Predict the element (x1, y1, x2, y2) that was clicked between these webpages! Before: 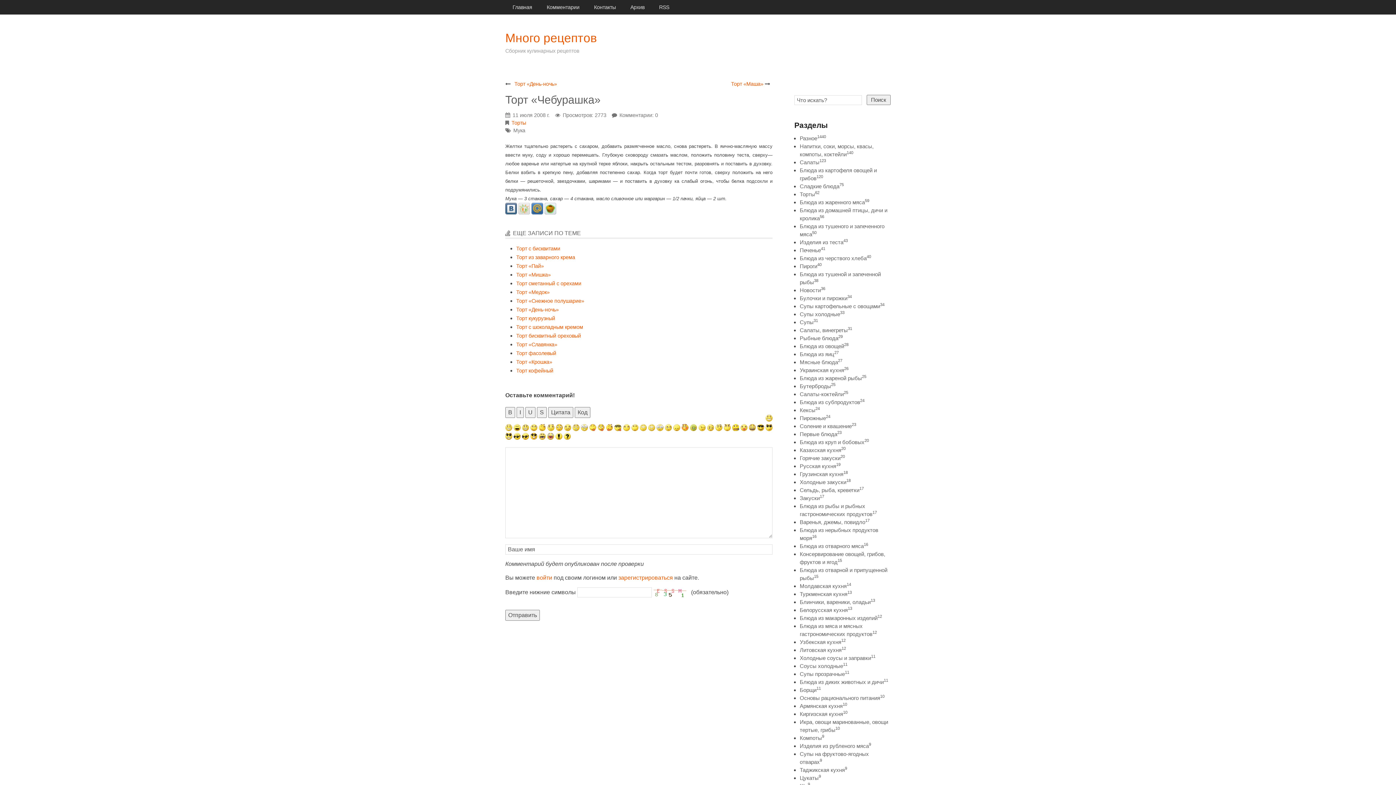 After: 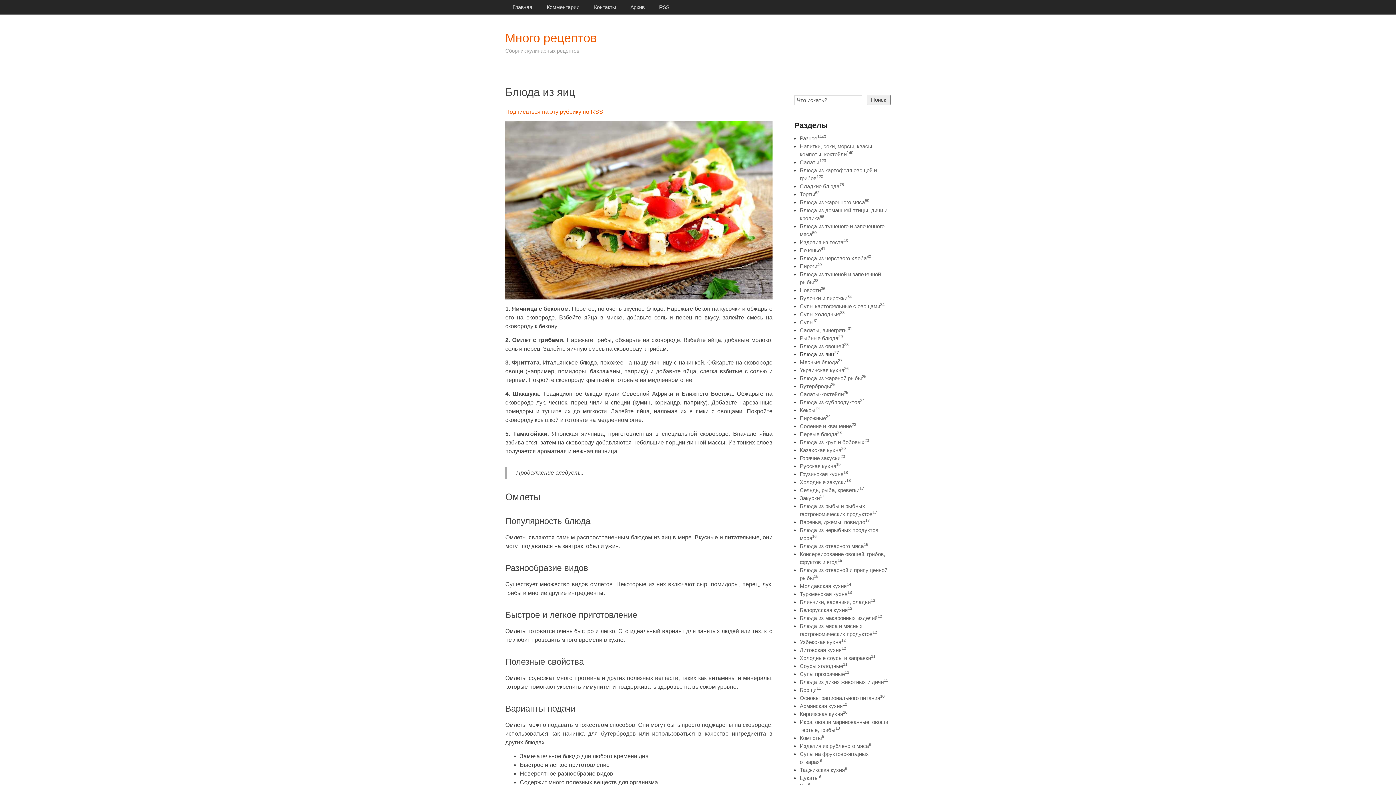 Action: label: Блюда из яиц27 bbox: (800, 351, 838, 357)